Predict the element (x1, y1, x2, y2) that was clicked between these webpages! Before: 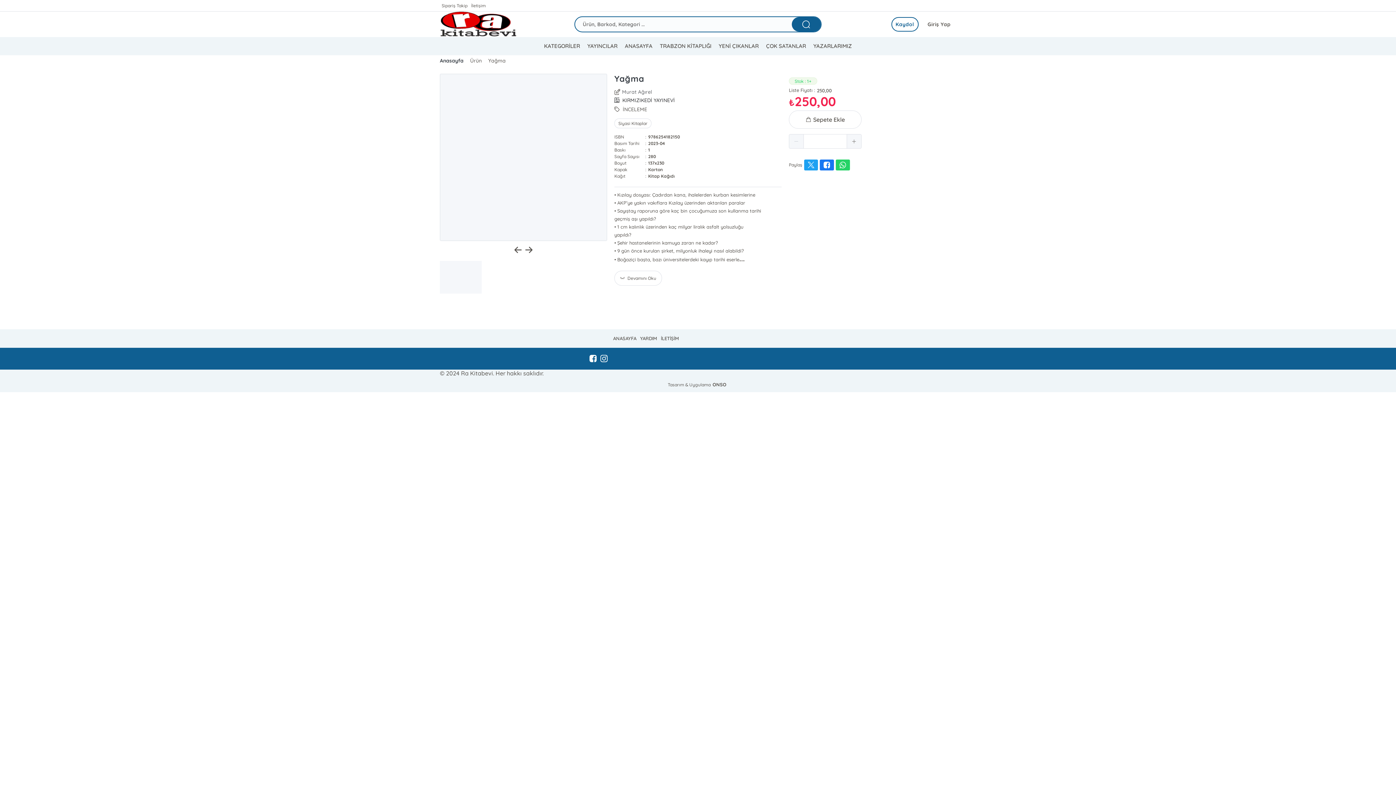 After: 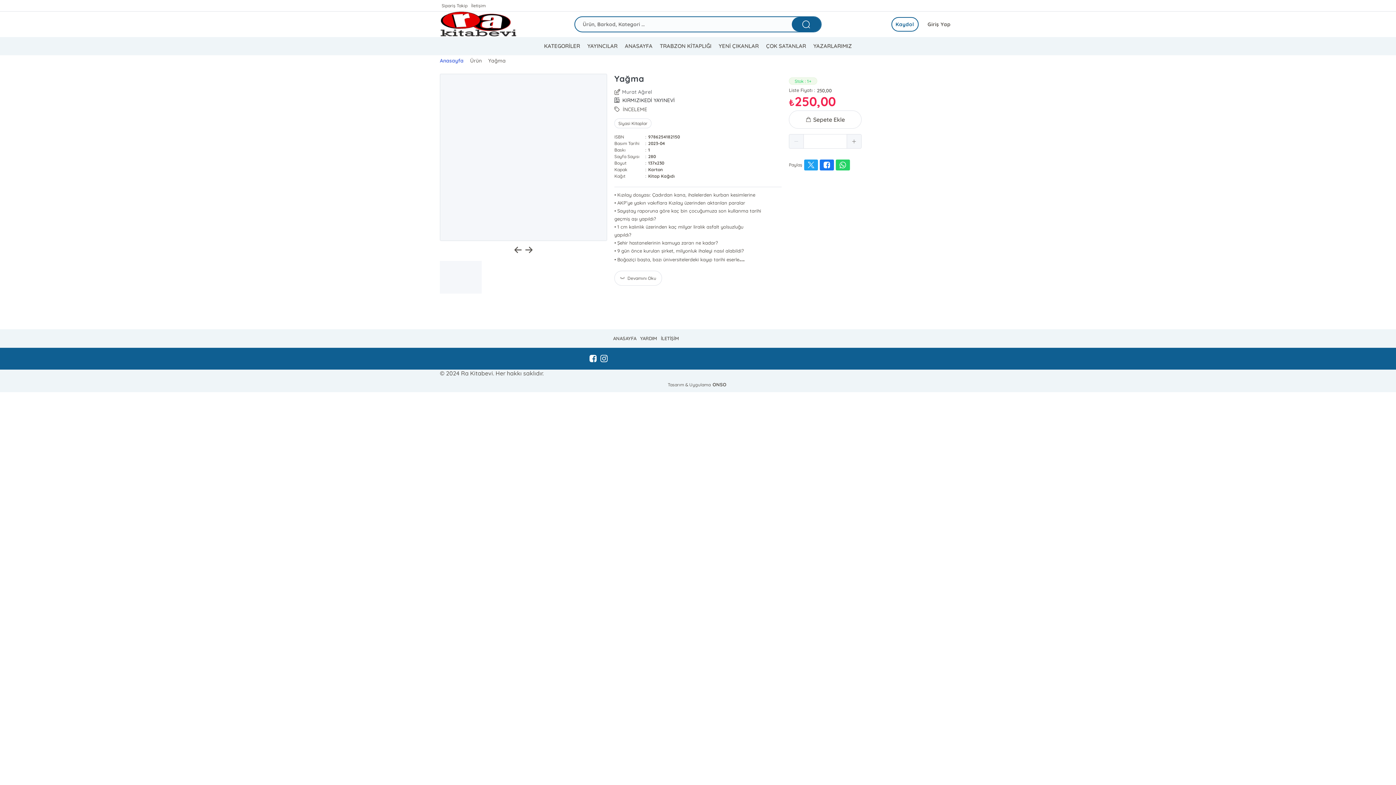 Action: label: Anasayfa bbox: (440, 57, 463, 64)